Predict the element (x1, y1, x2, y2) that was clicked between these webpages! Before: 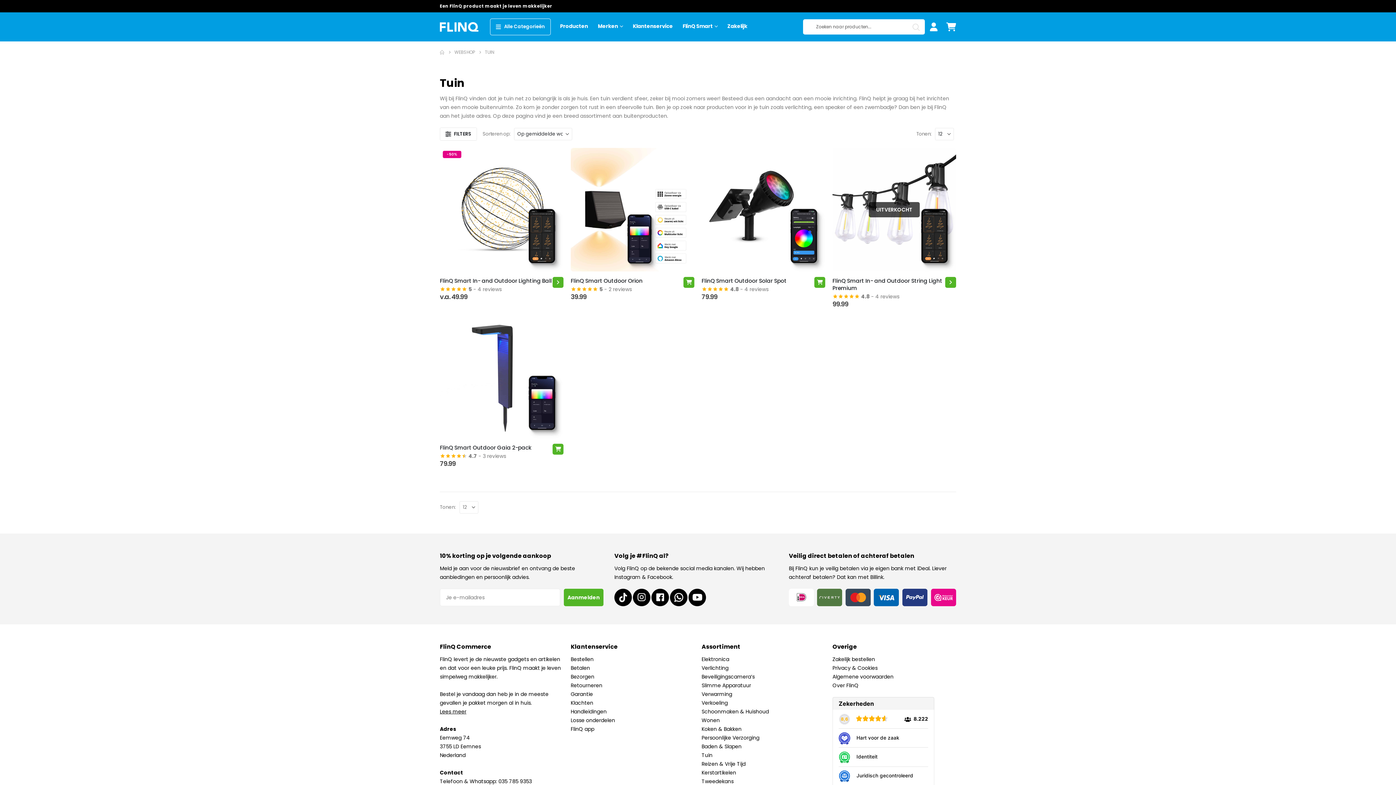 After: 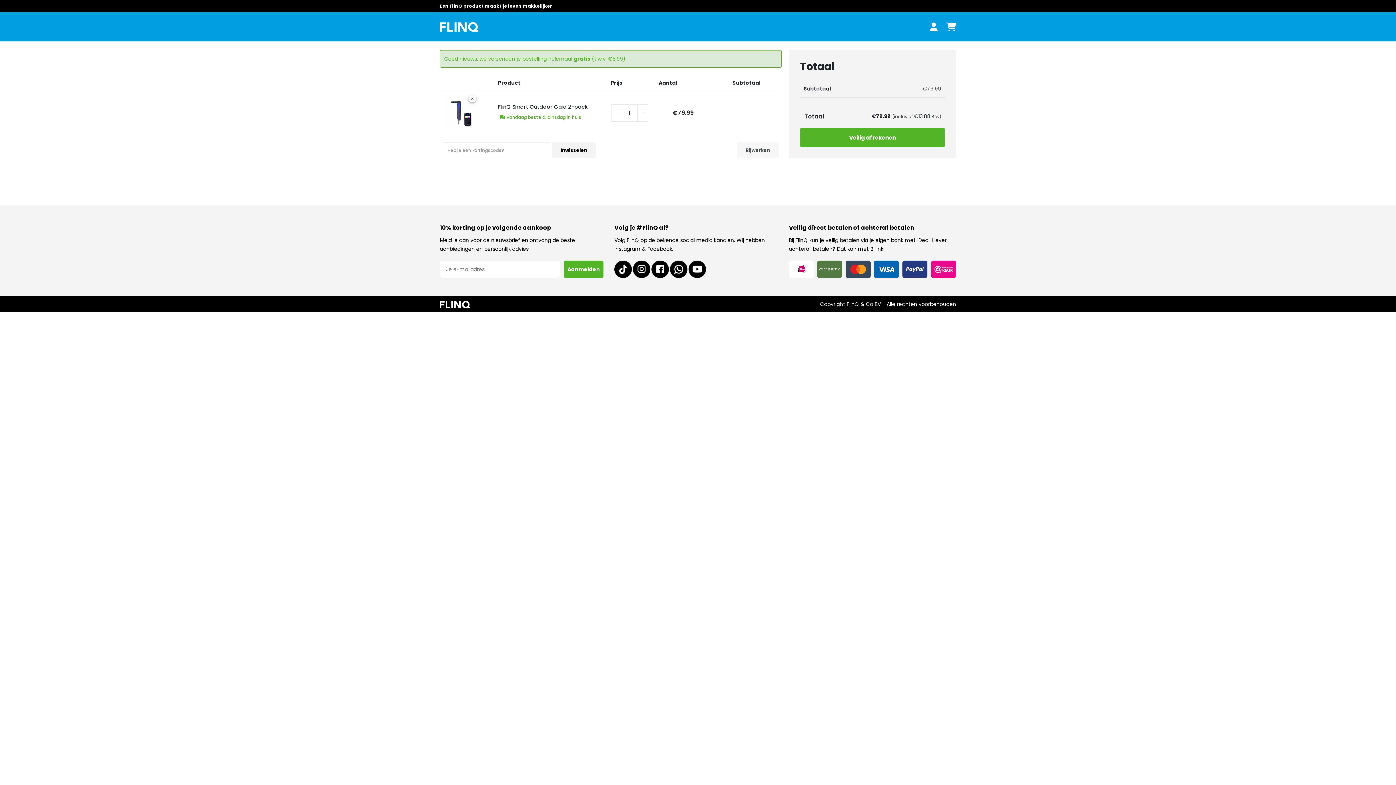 Action: bbox: (552, 444, 563, 454) label: Toevoegen aan winkelwagen: “FlinQ Smart Outdoor Gaia 2-pack“